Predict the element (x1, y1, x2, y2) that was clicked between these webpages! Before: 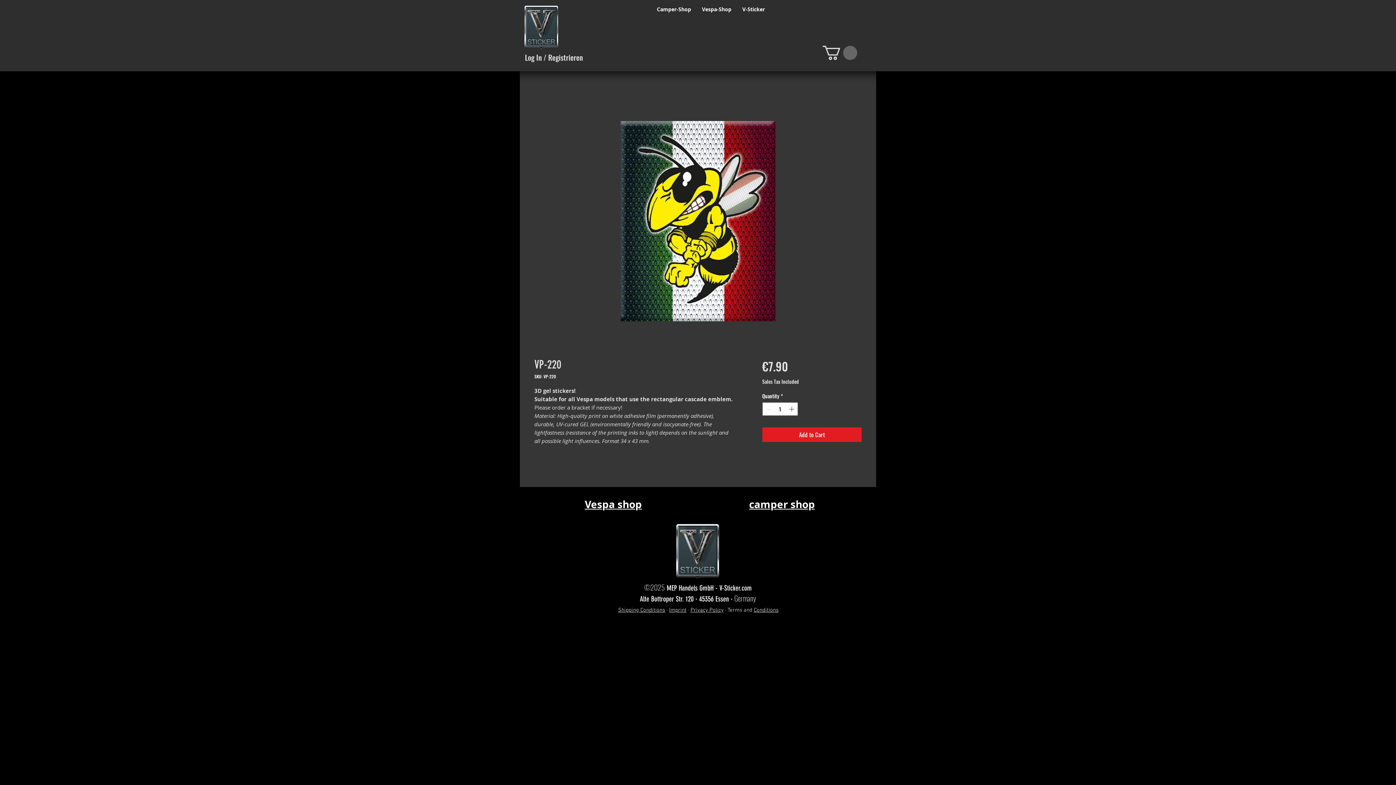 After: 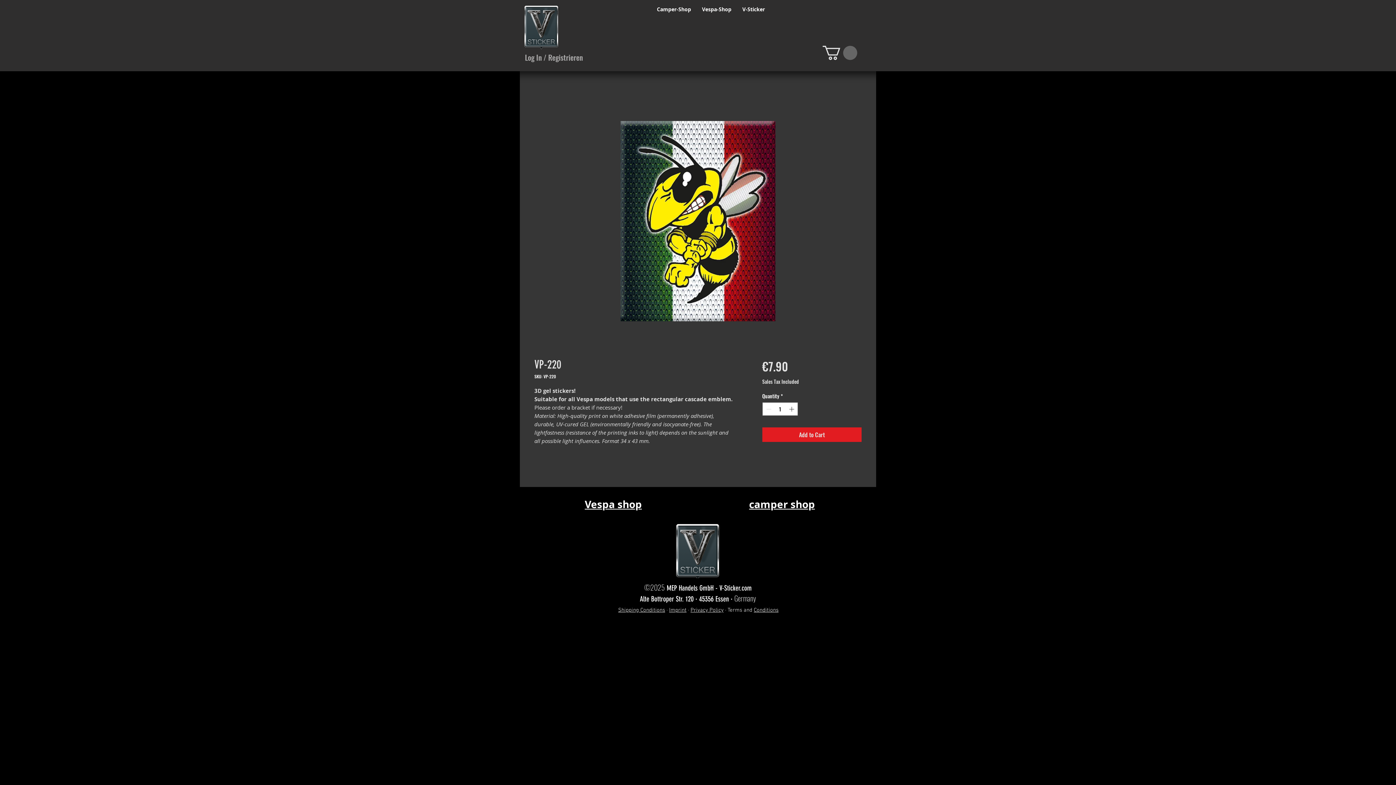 Action: label: Log In / Registrieren bbox: (520, 50, 588, 64)